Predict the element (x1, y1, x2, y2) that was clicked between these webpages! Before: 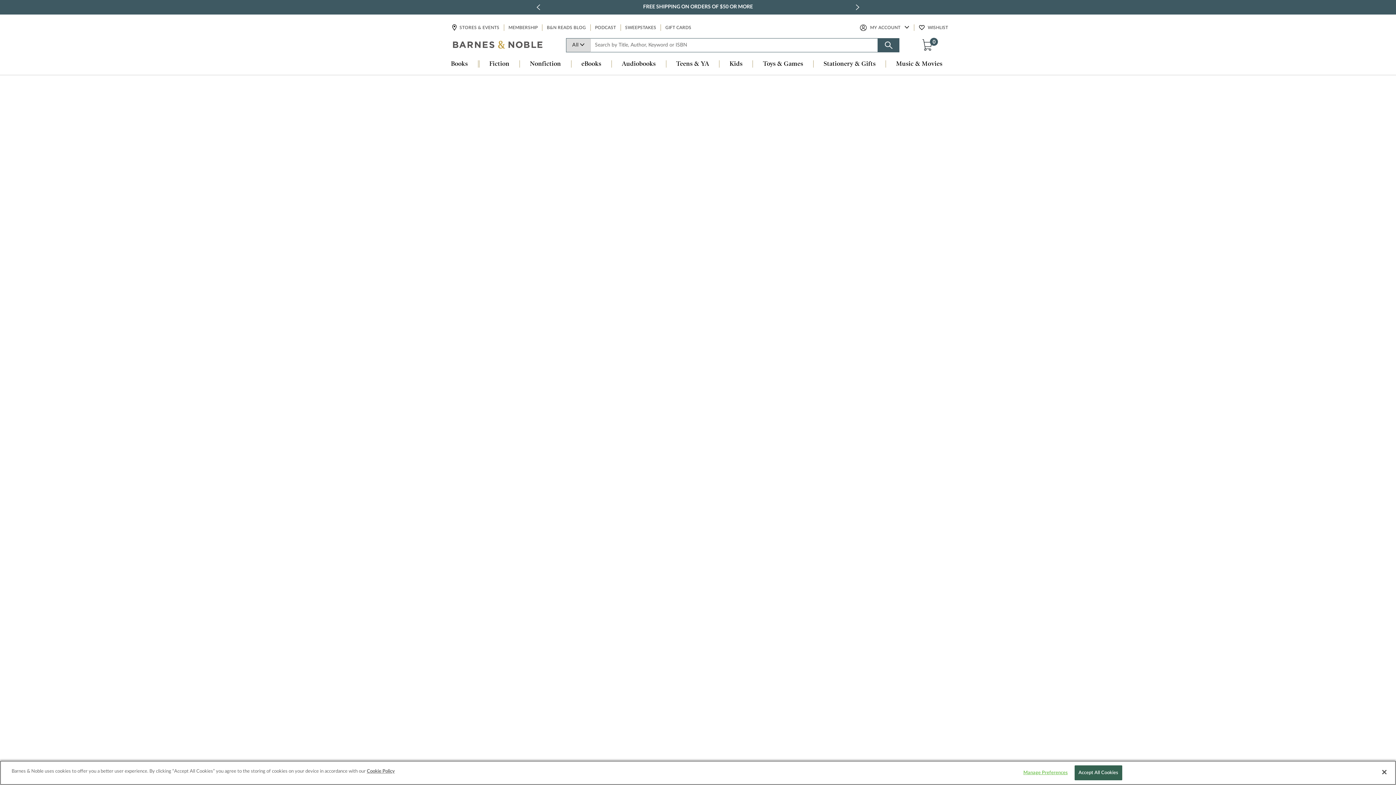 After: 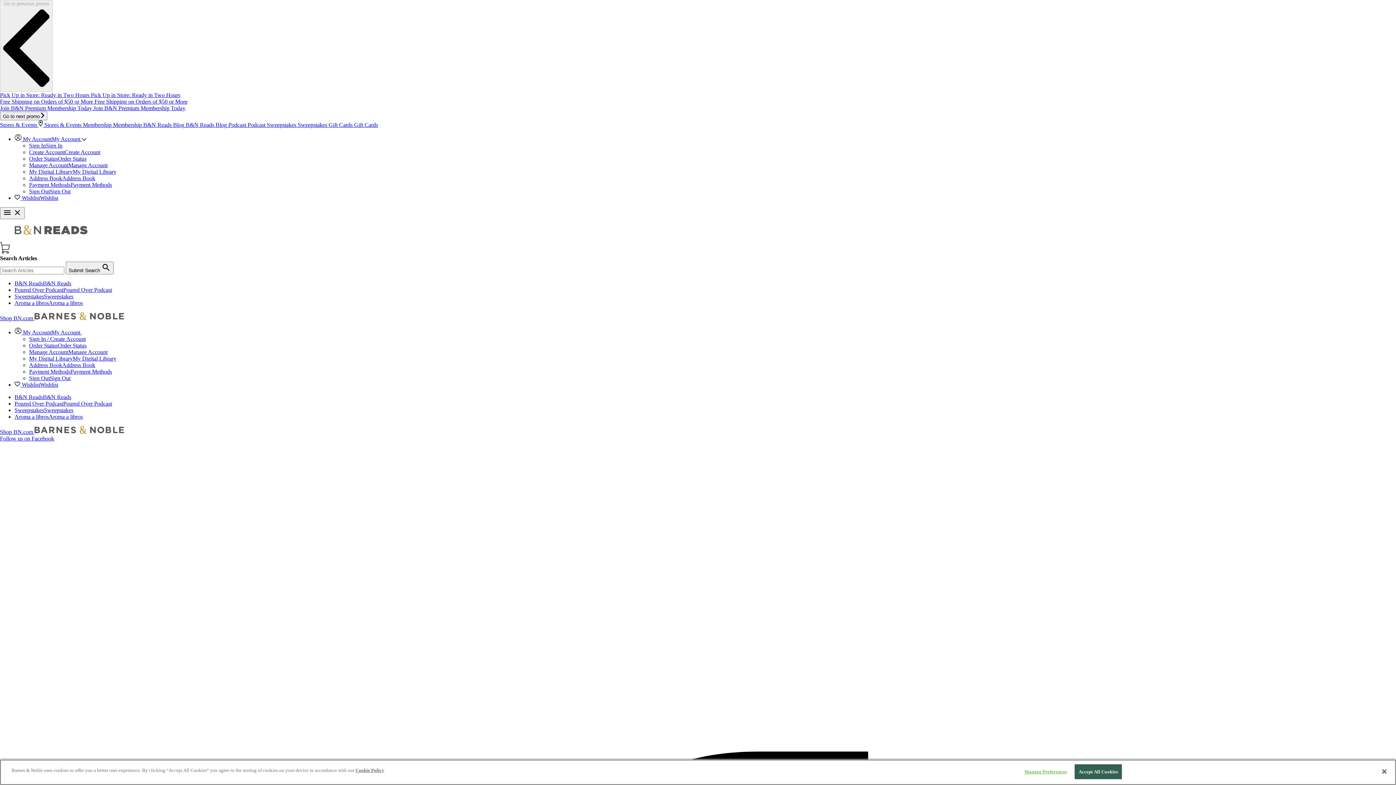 Action: label: PODCAST bbox: (594, 24, 616, 31)